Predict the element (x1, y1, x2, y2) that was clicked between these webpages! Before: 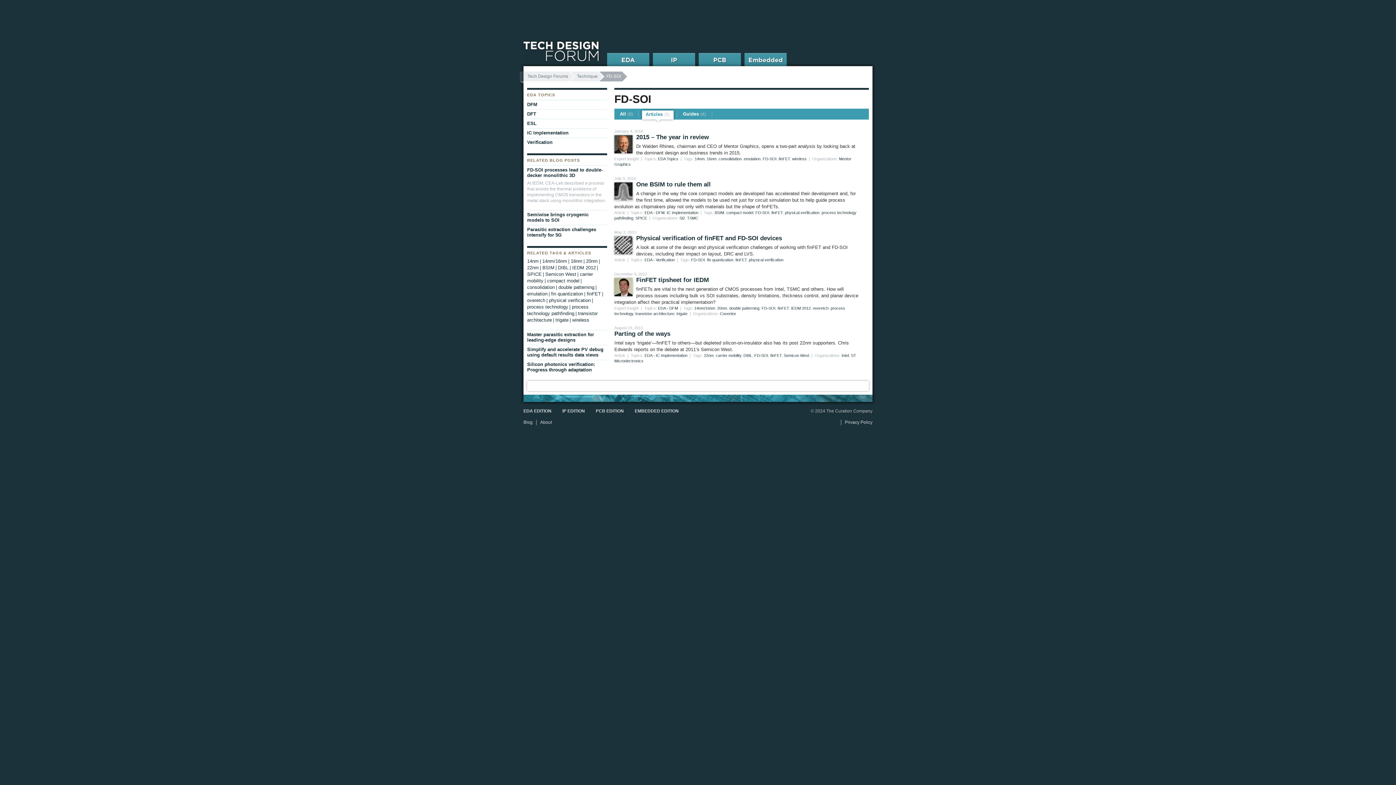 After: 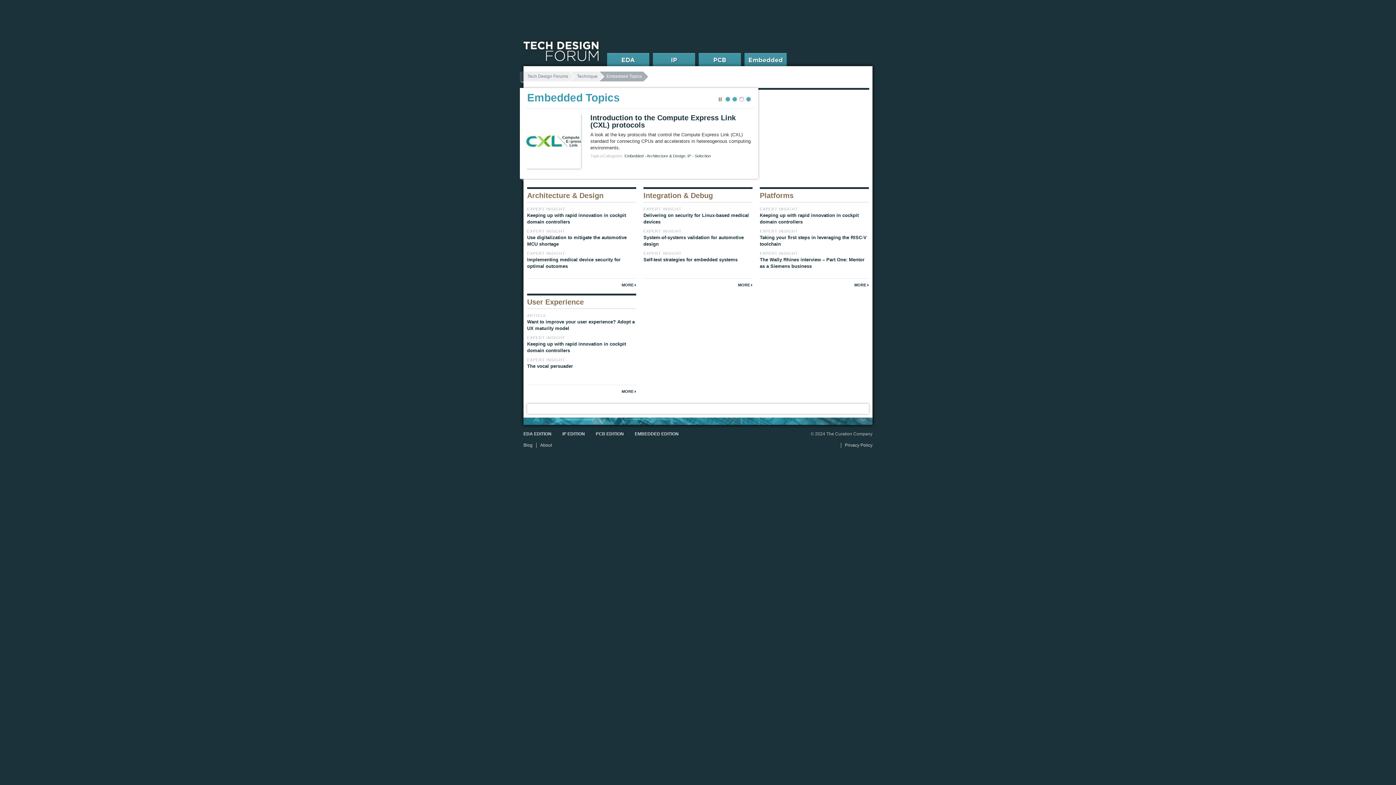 Action: bbox: (634, 408, 678, 417) label: EMBEDDED EDITION